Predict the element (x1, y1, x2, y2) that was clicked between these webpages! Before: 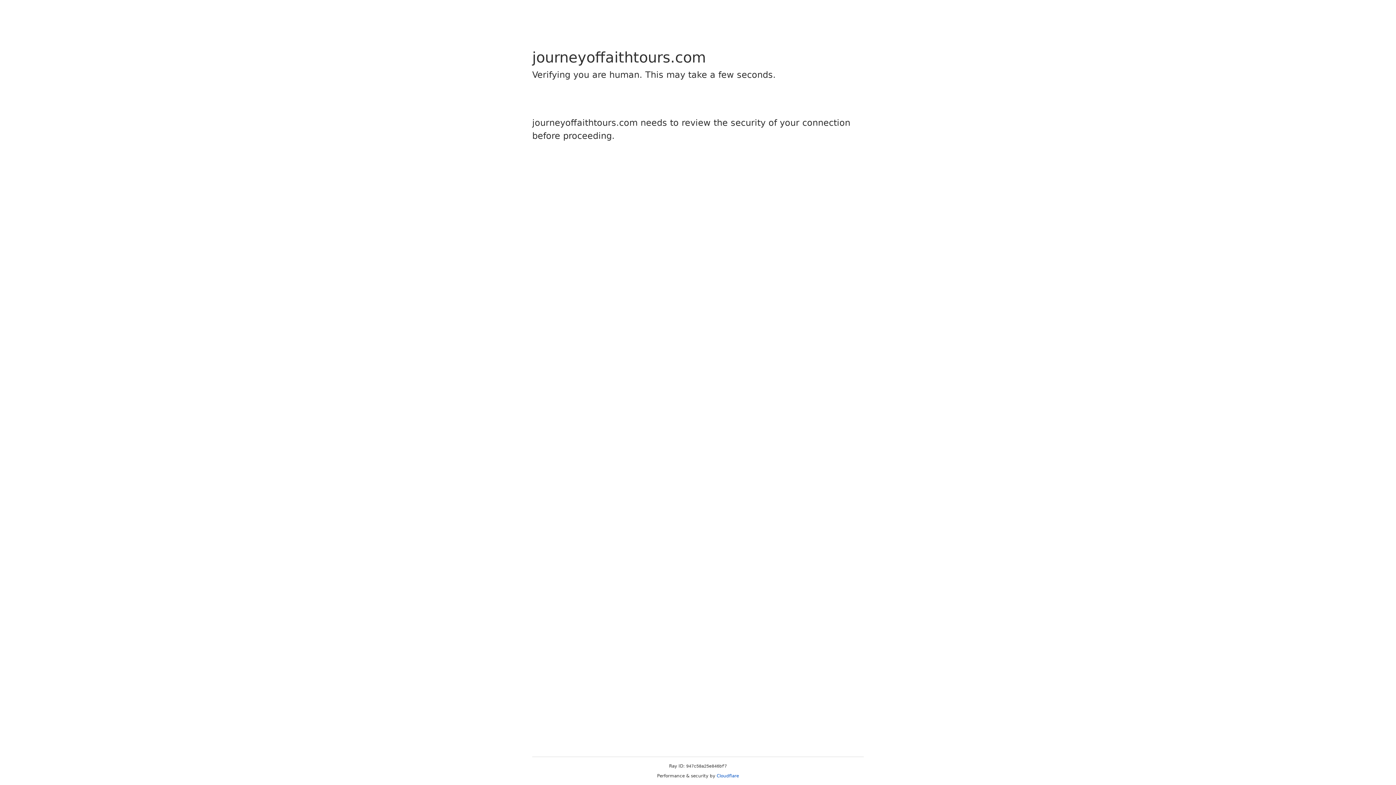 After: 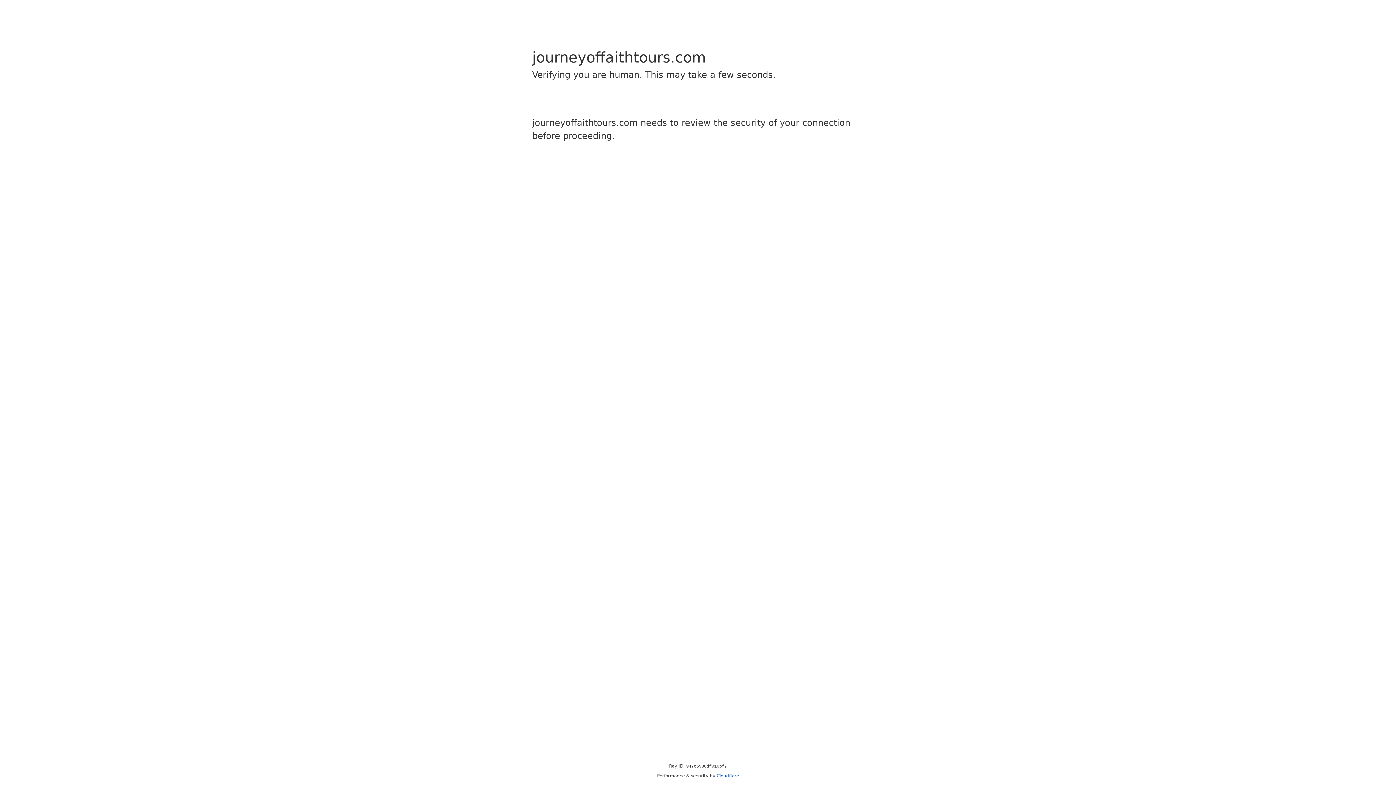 Action: label: Cloudflare bbox: (716, 773, 739, 778)